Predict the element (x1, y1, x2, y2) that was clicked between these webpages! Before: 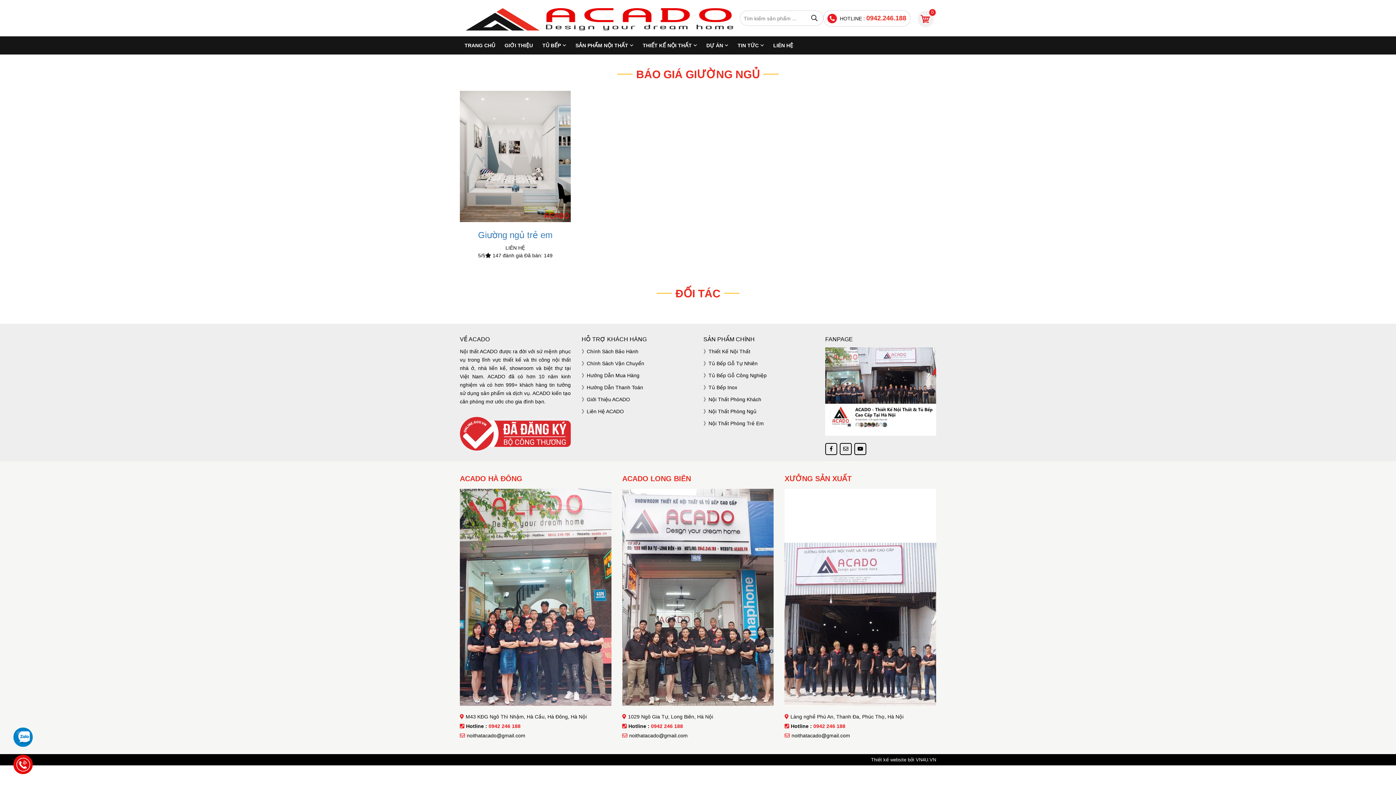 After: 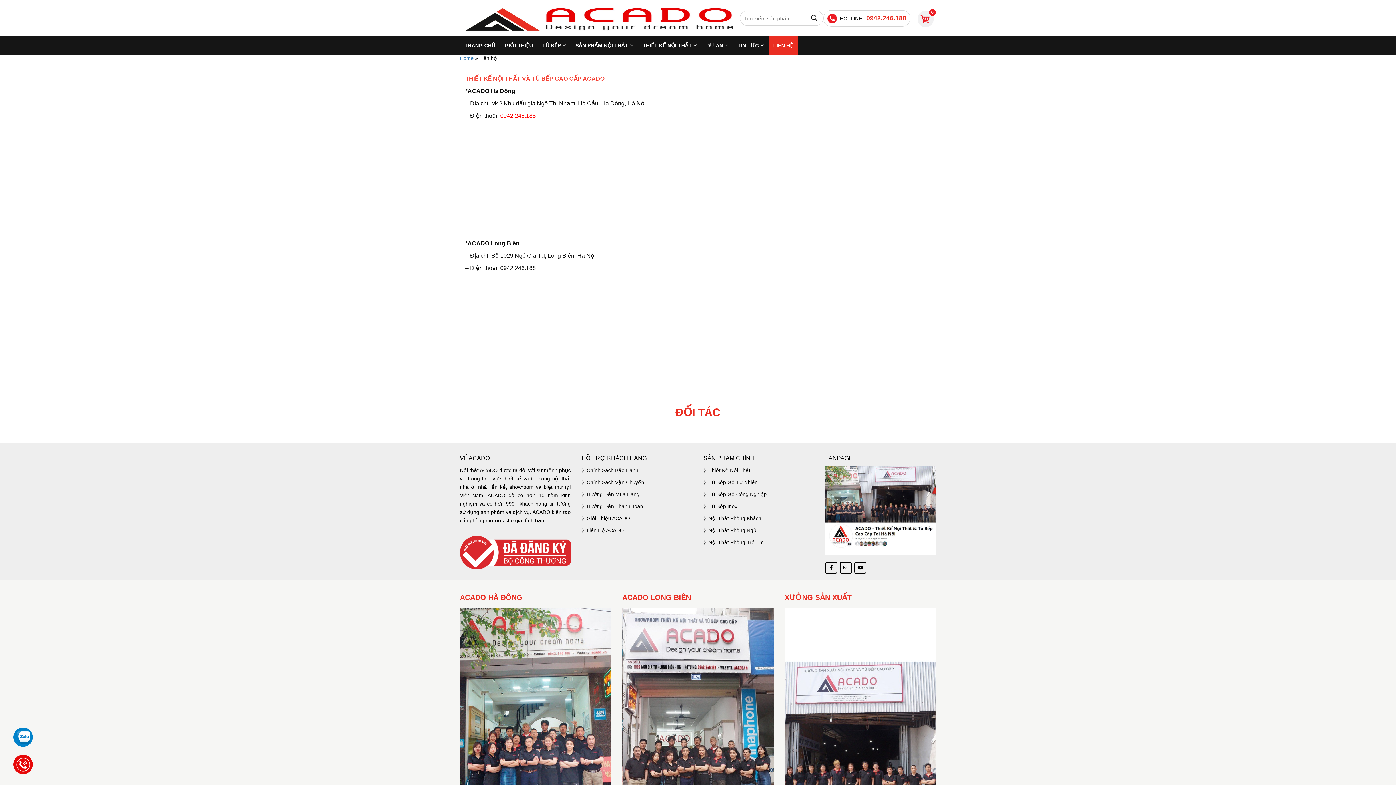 Action: label: Liên Hệ ACADO bbox: (586, 408, 624, 414)